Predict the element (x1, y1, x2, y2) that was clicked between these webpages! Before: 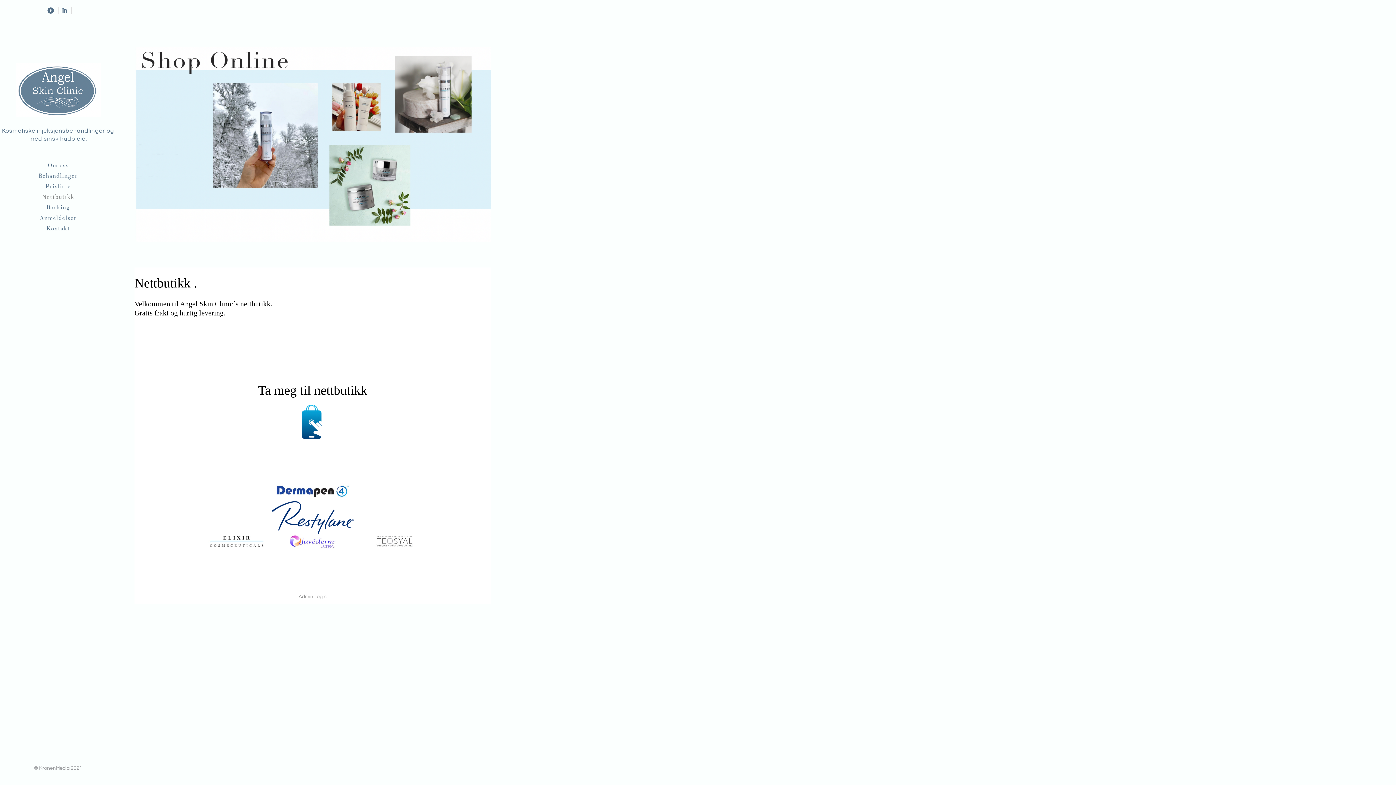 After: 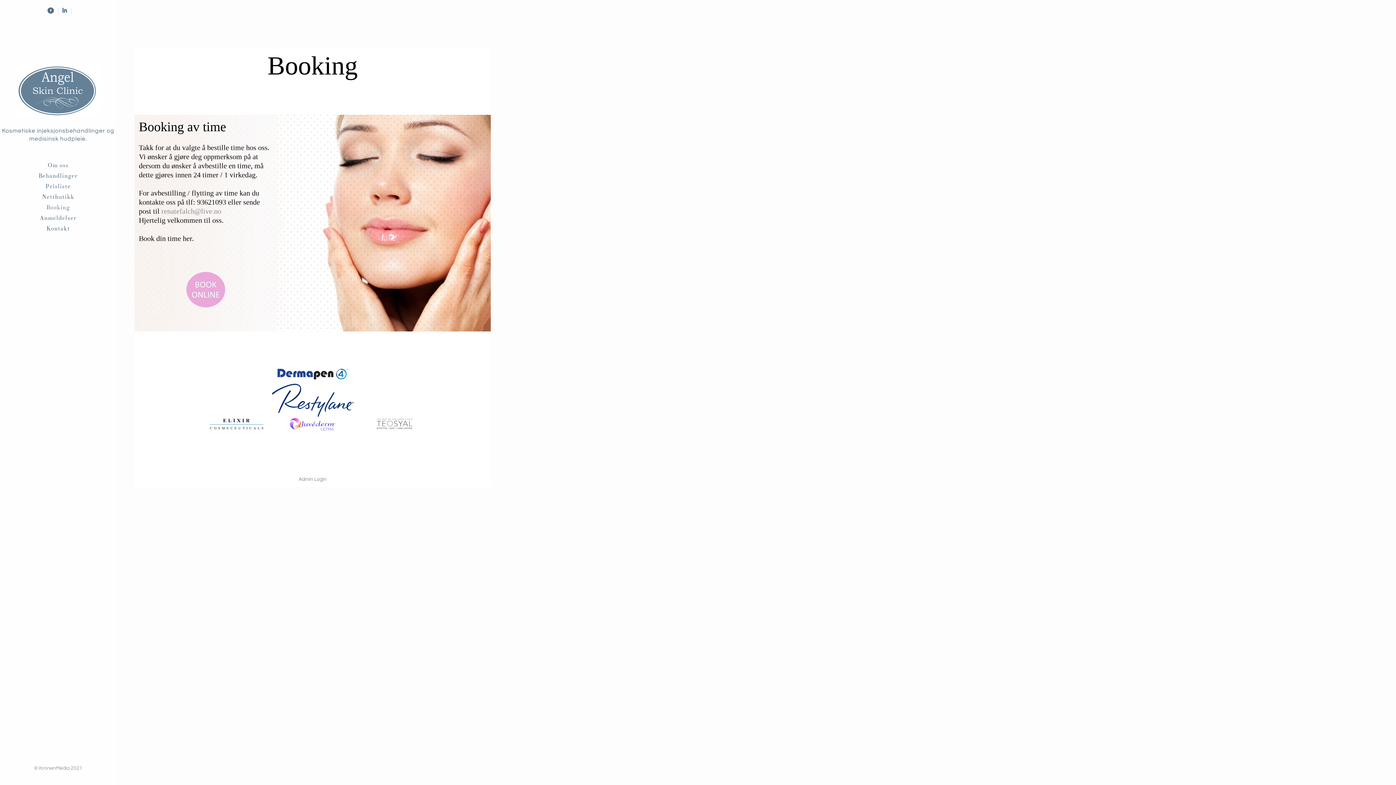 Action: bbox: (46, 204, 70, 211) label: Booking